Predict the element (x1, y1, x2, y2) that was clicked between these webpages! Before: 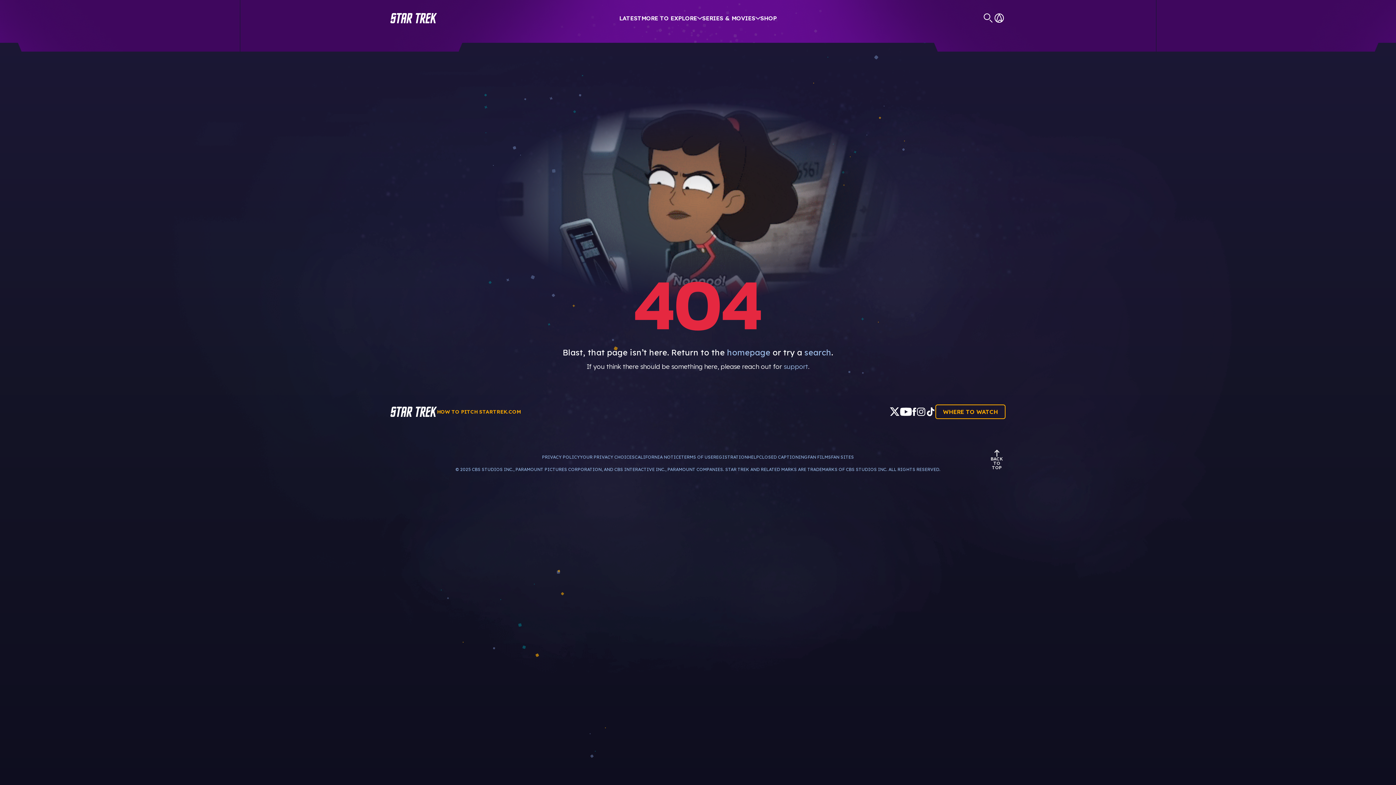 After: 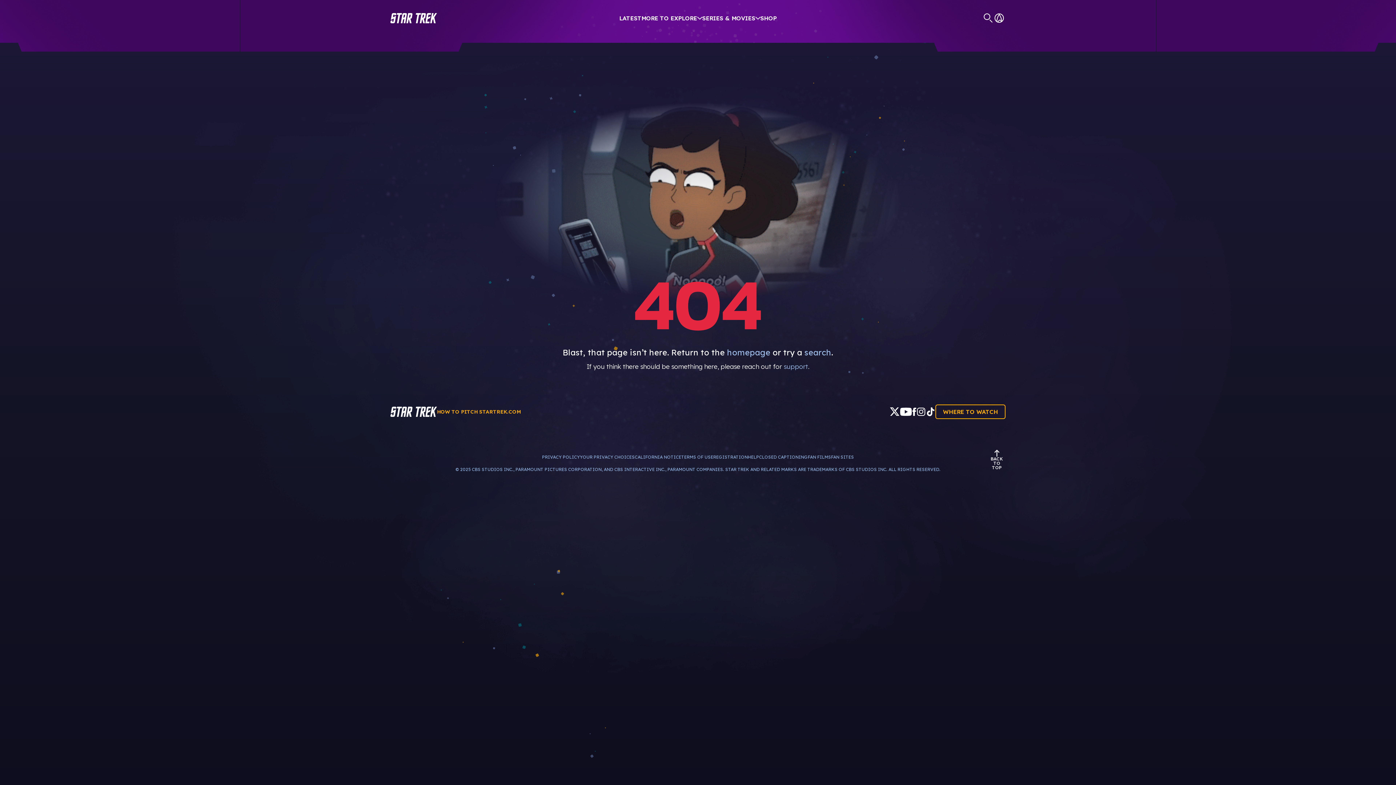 Action: bbox: (912, 407, 916, 416)